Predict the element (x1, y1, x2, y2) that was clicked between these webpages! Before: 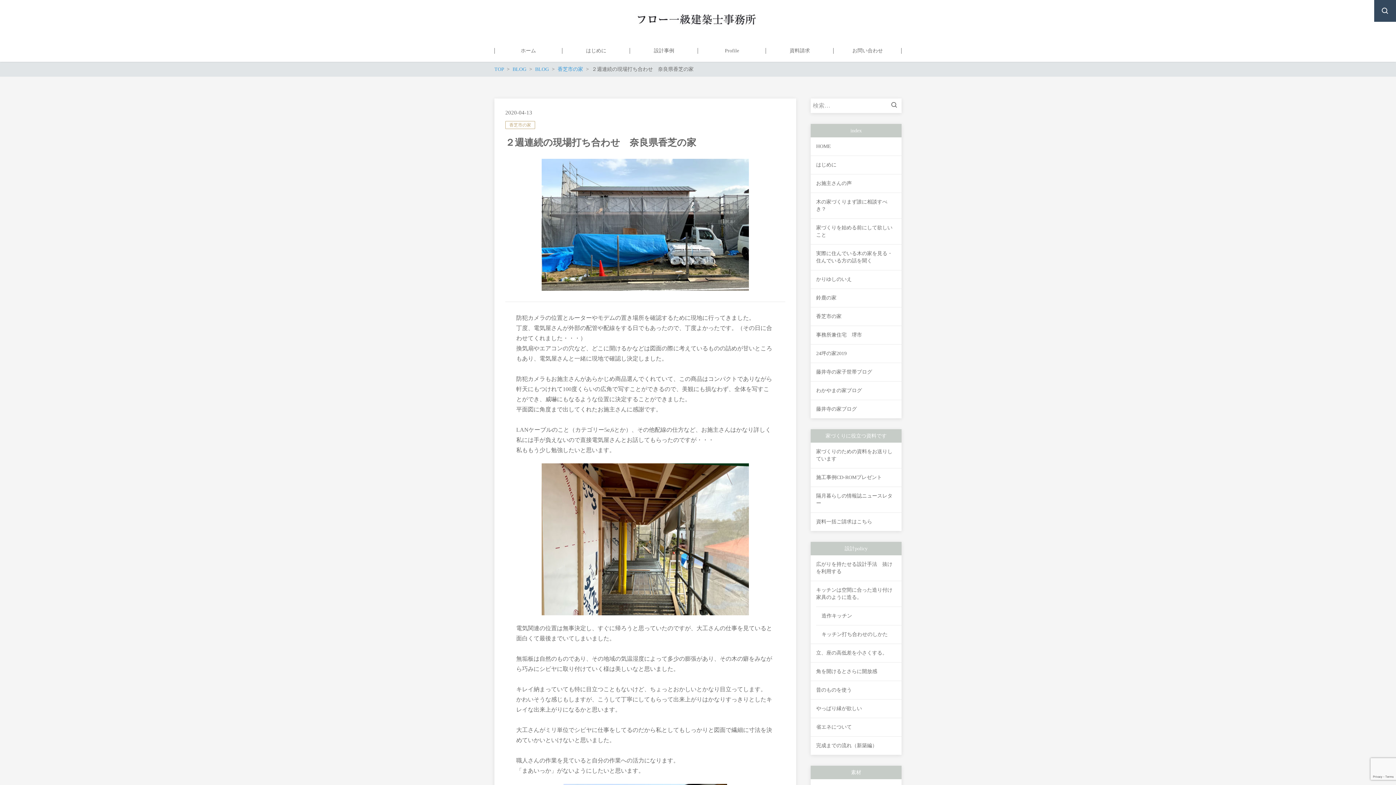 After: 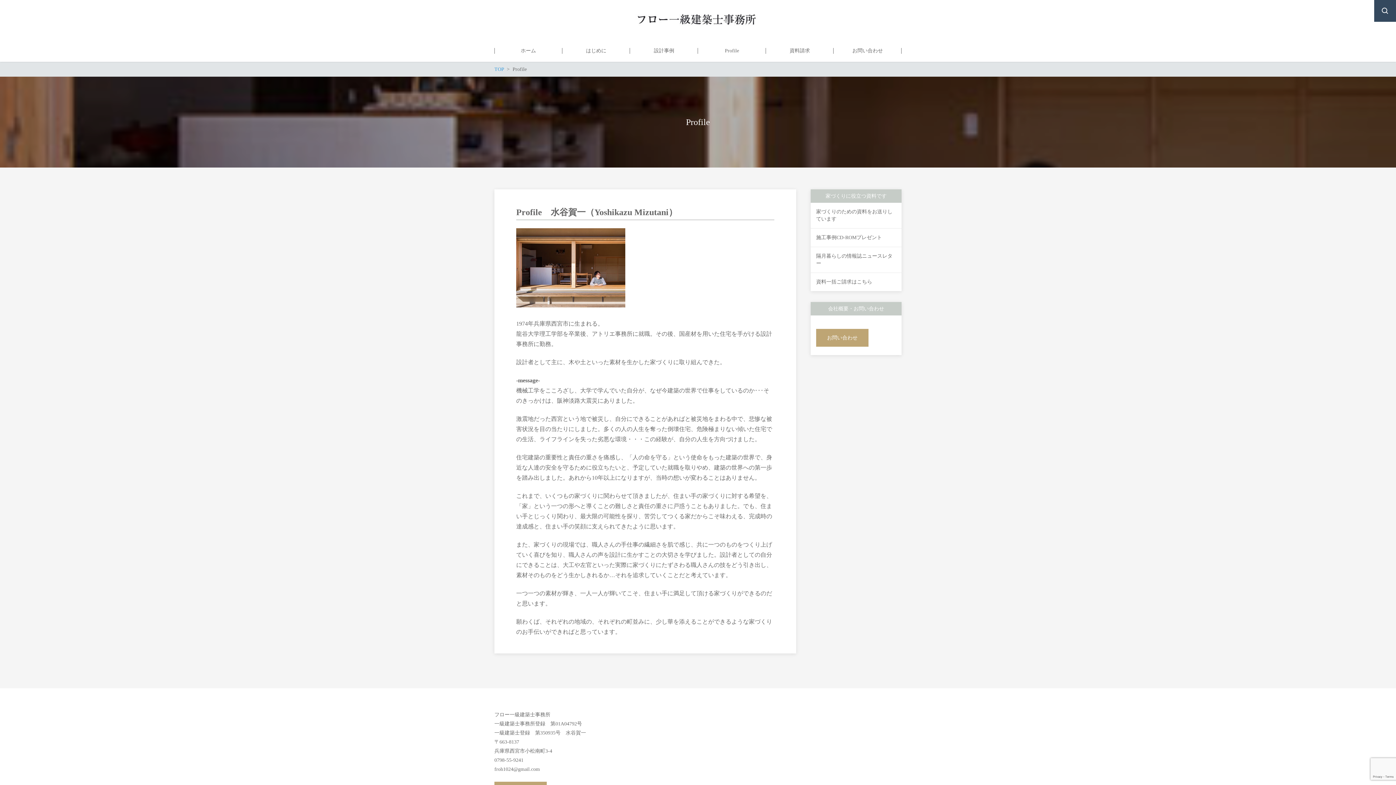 Action: label: Profile bbox: (698, 40, 766, 61)